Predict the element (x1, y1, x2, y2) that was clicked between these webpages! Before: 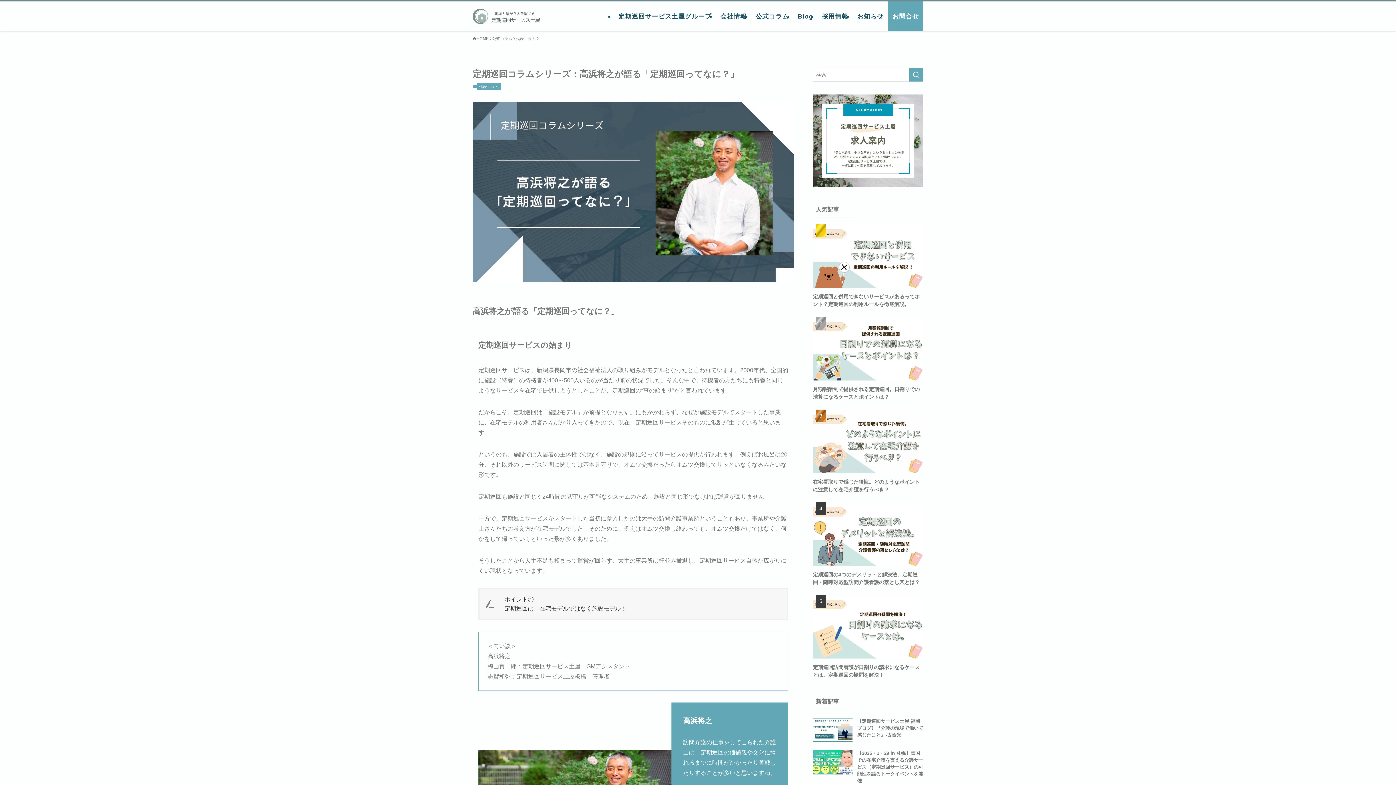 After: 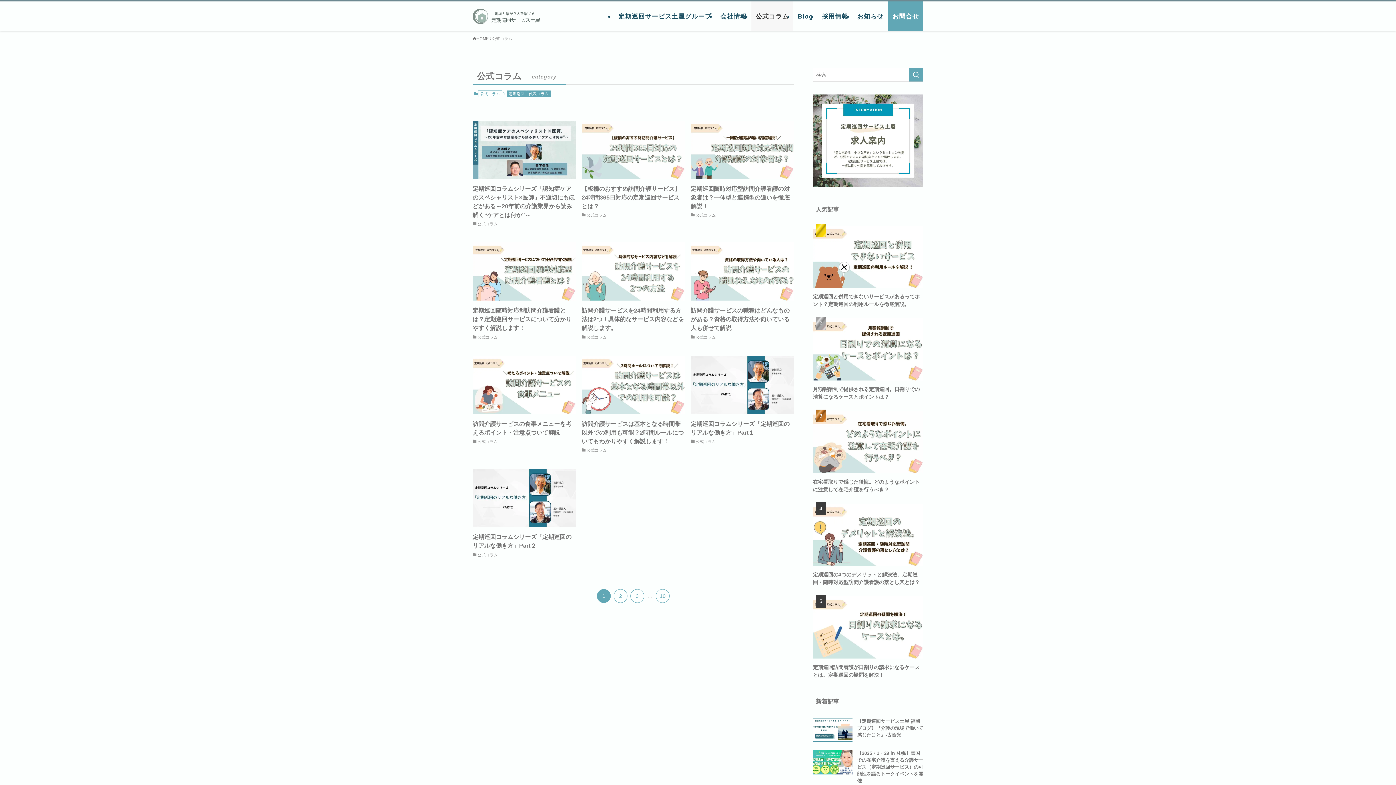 Action: bbox: (751, 1, 793, 31) label: 公式コラム